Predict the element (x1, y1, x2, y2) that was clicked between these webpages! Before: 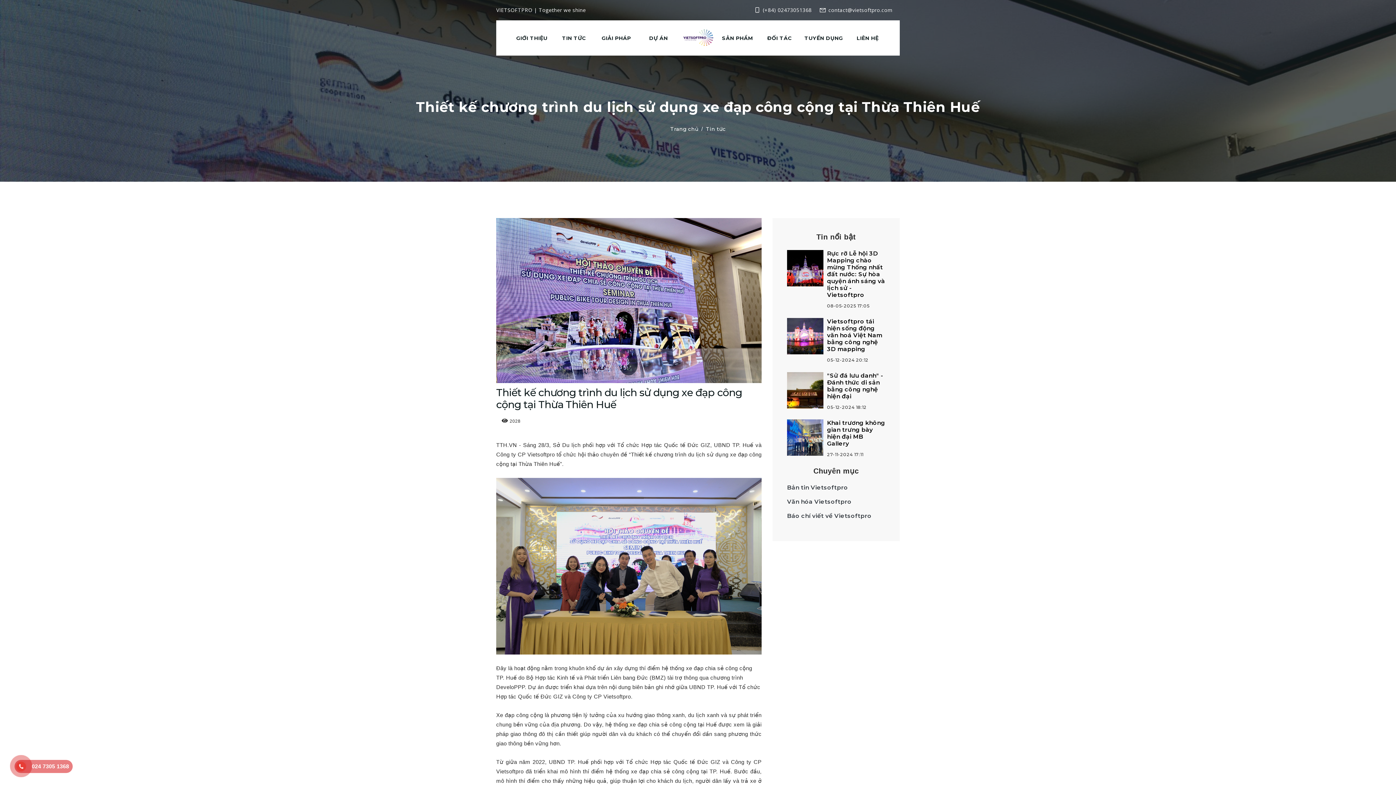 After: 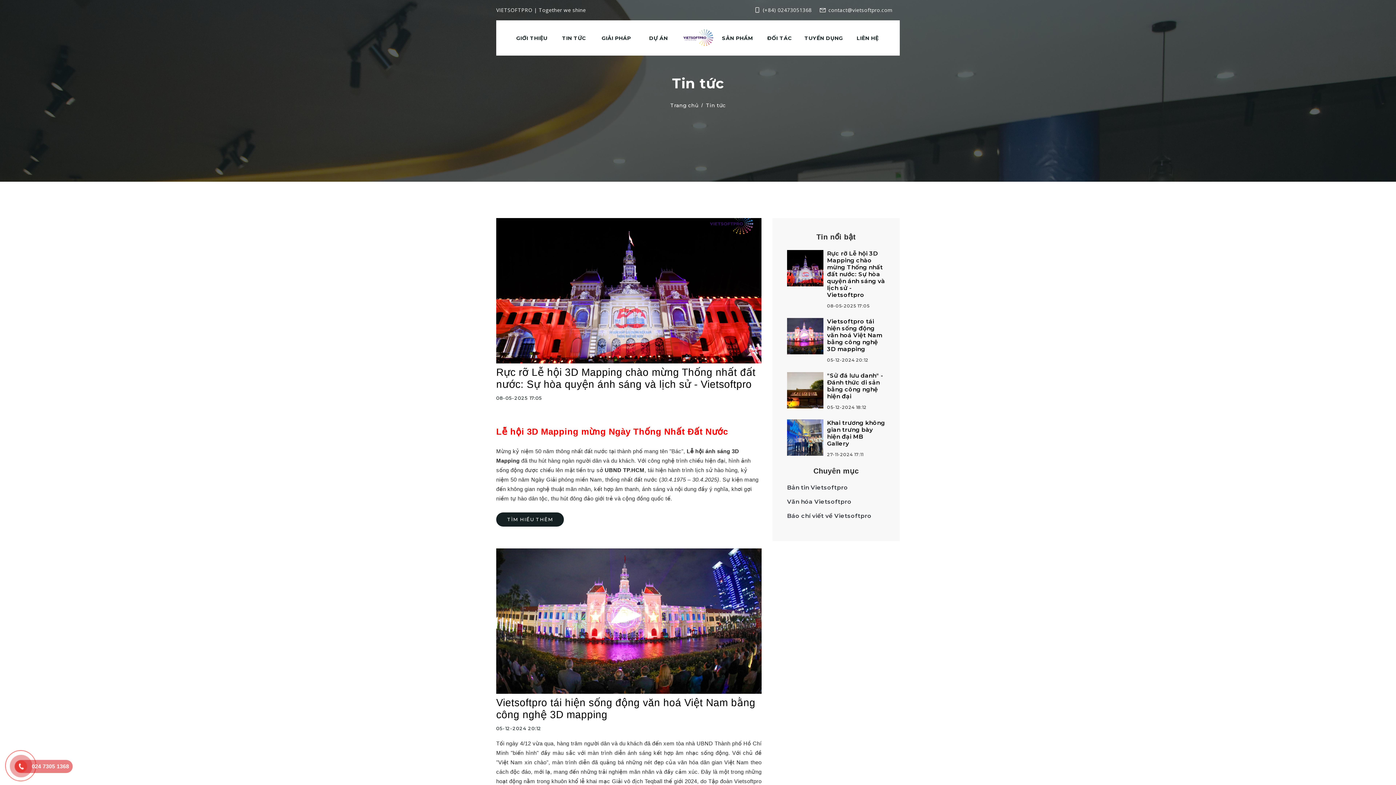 Action: bbox: (706, 125, 725, 132) label: Tin tức